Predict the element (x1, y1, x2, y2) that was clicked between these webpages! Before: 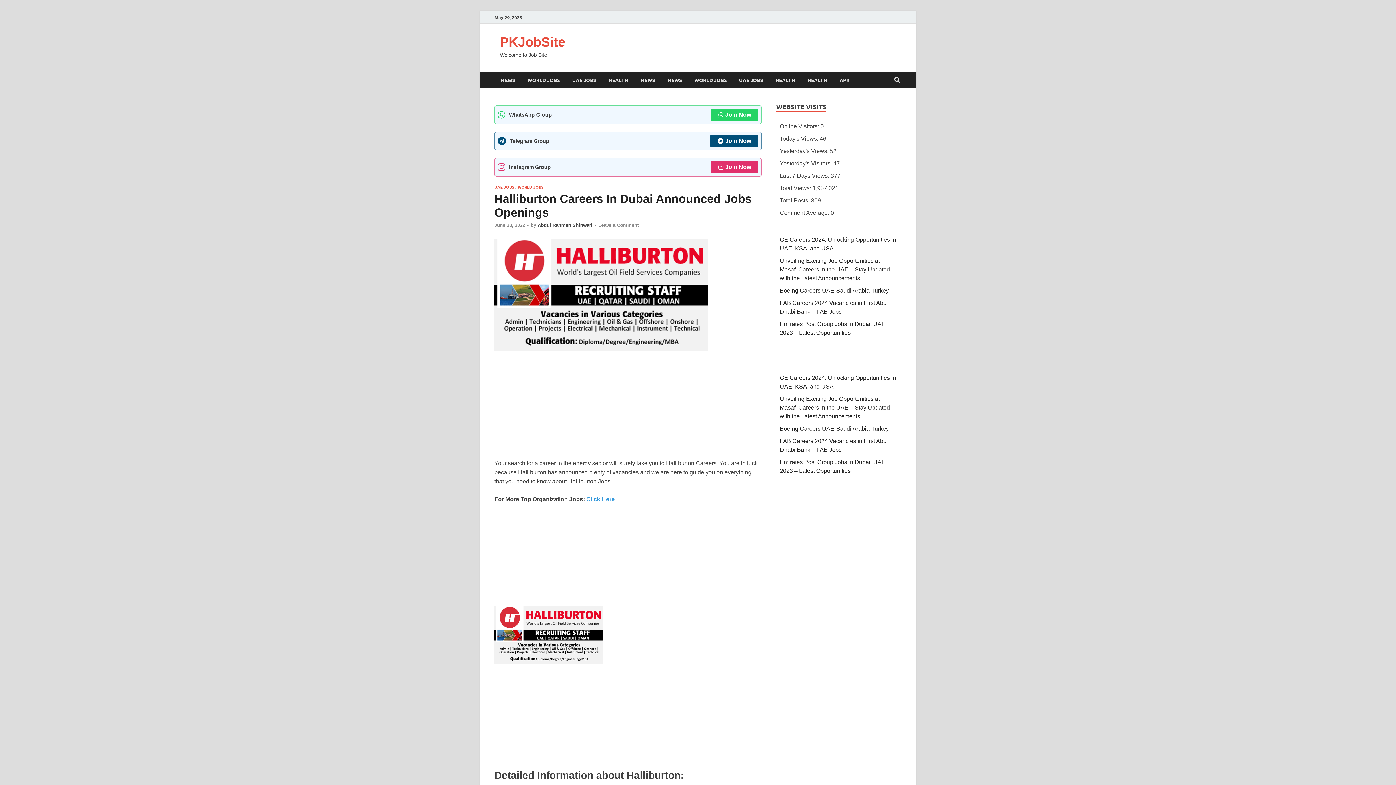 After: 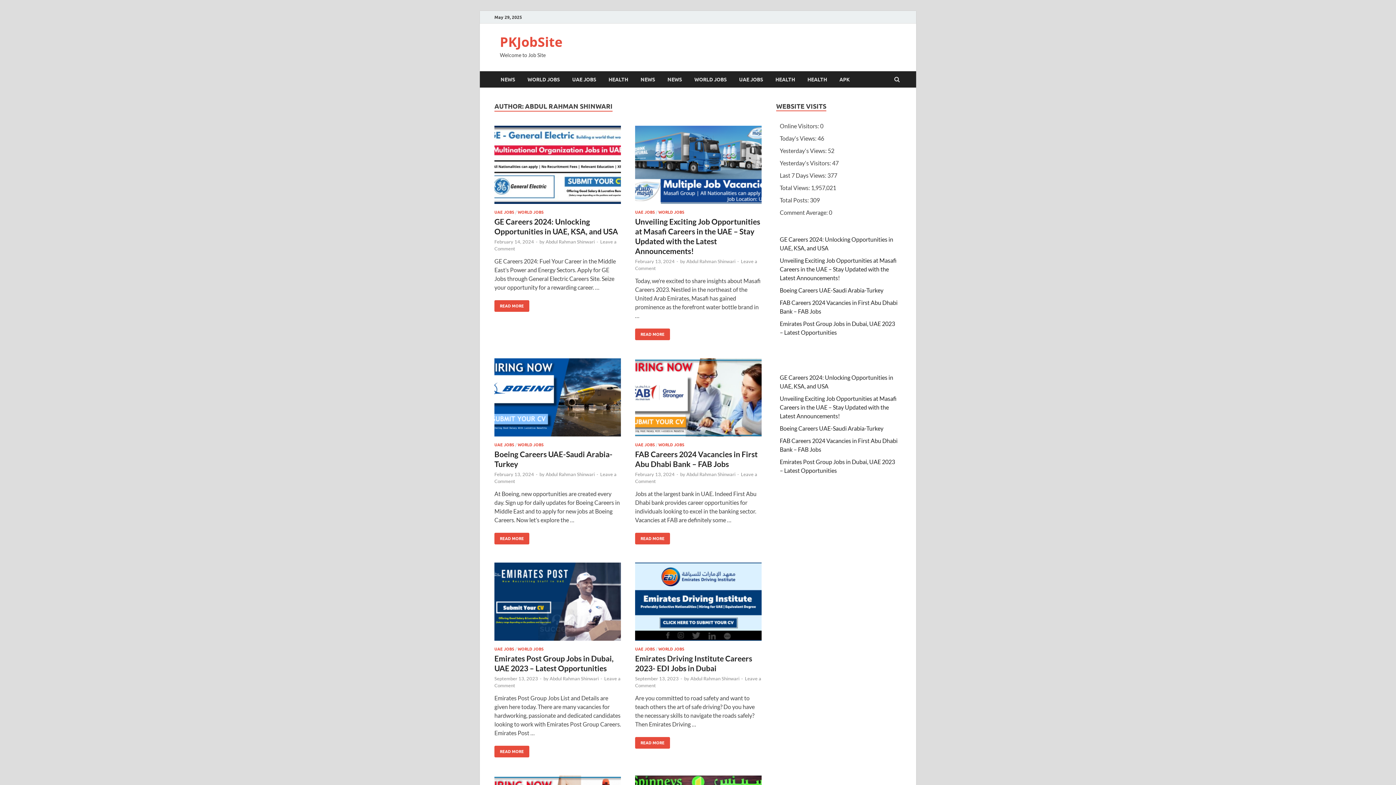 Action: label: Abdul Rahman Shinwari bbox: (537, 222, 592, 228)